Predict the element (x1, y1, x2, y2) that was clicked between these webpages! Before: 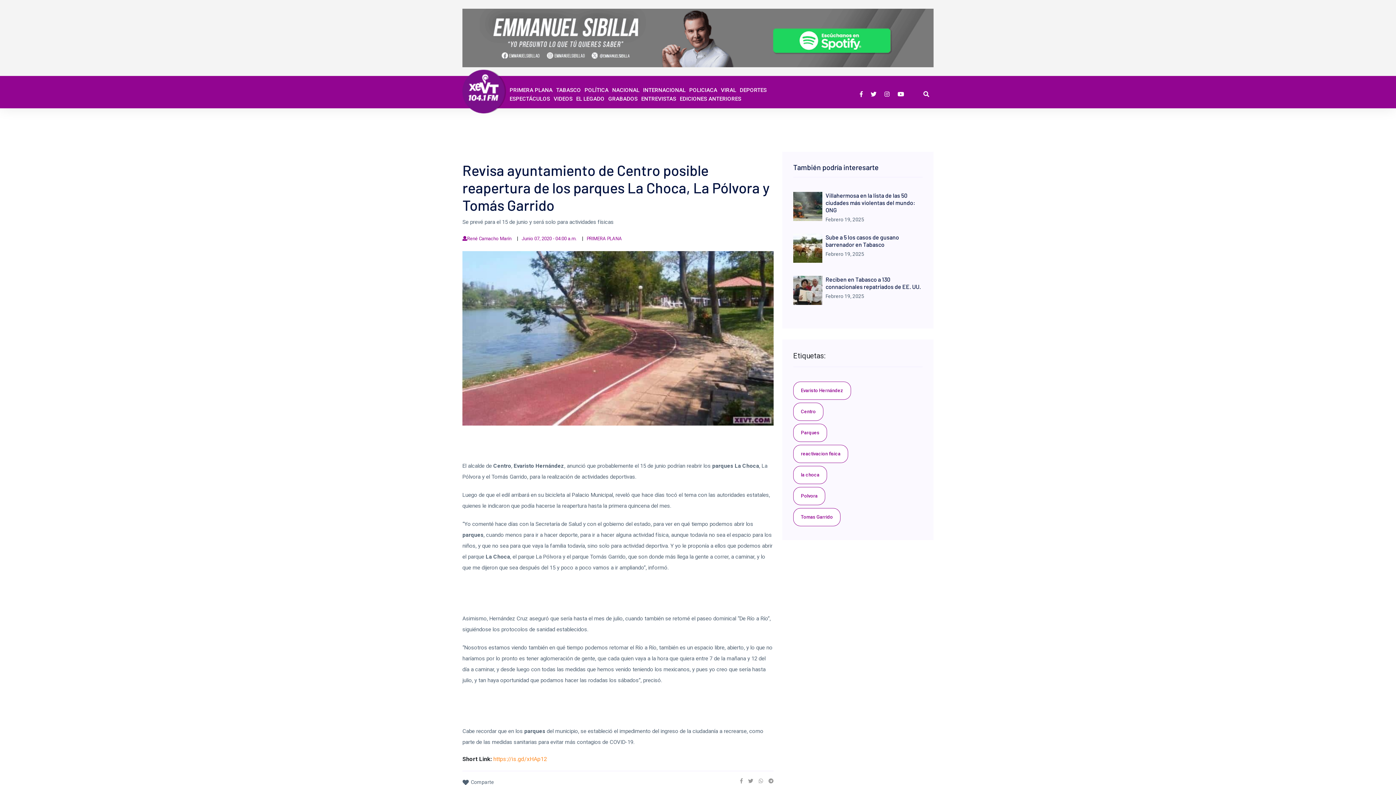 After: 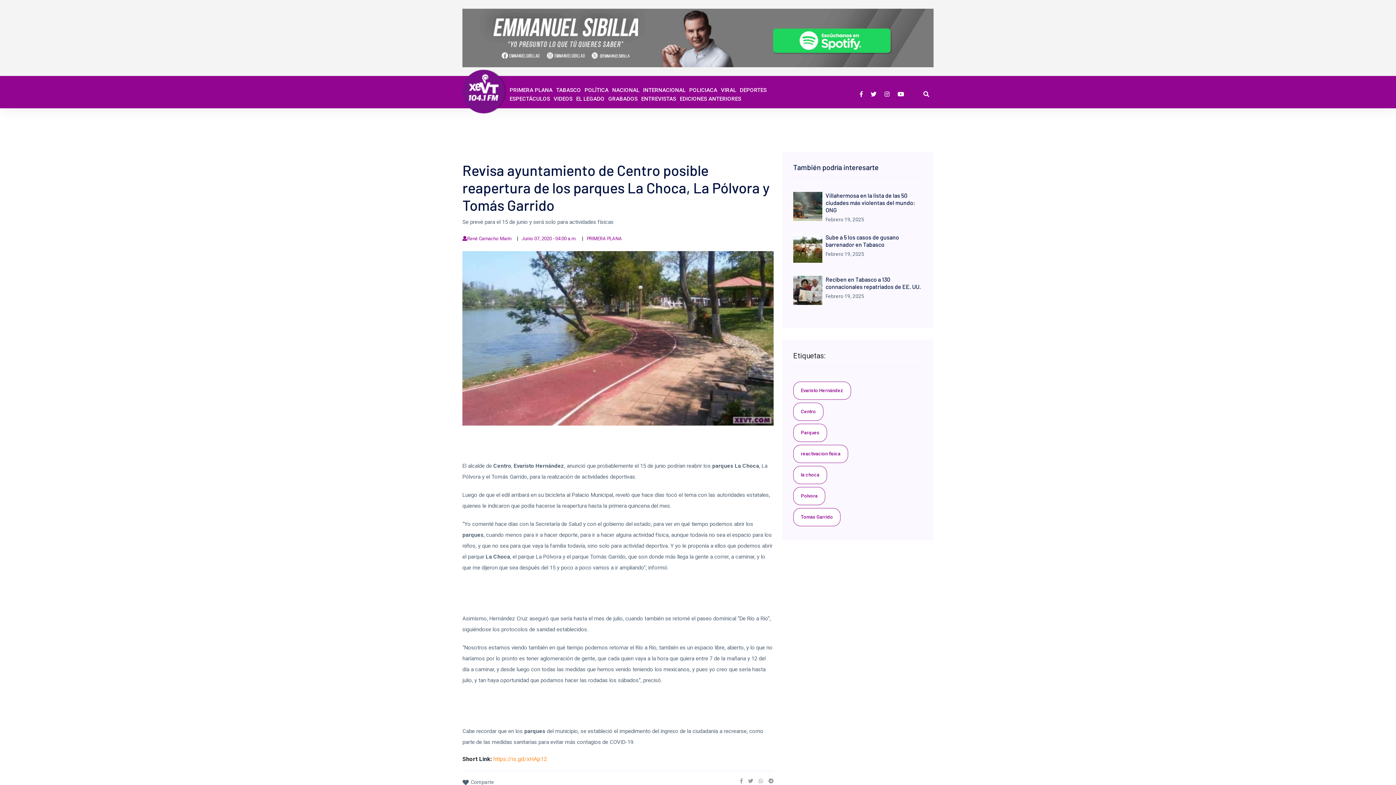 Action: bbox: (462, 34, 933, 40)